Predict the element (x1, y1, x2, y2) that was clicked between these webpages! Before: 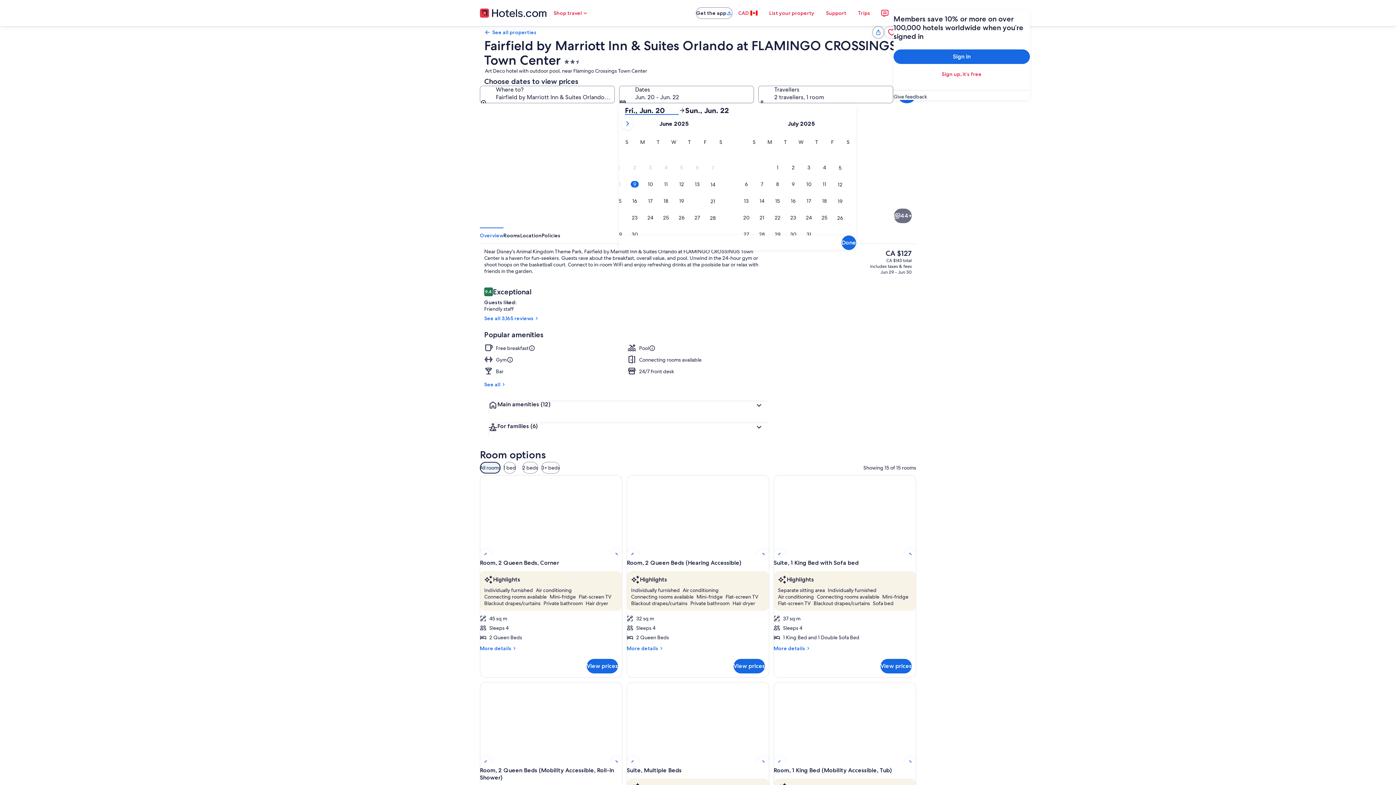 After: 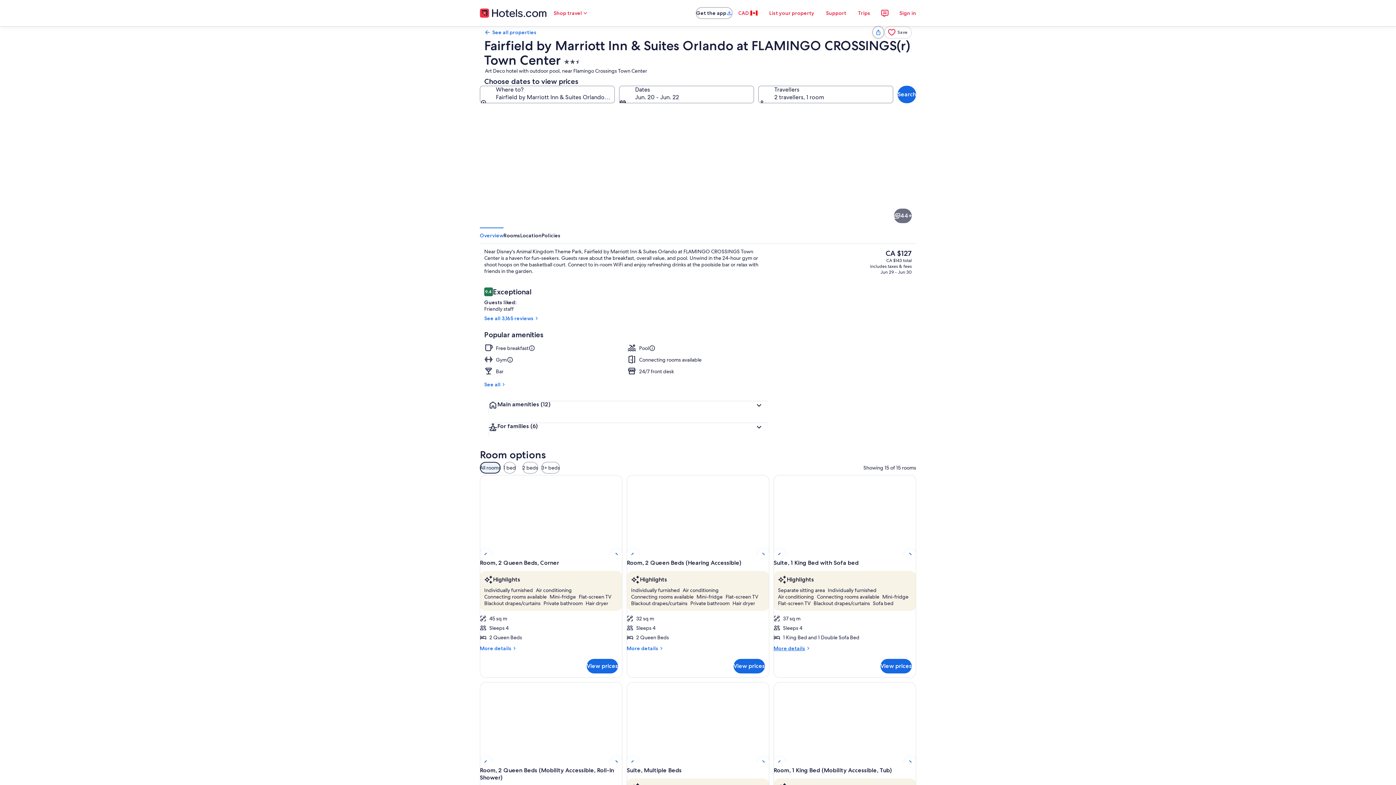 Action: label: More details
More details for Suite, 1 King Bed with Sofa bed bbox: (773, 645, 916, 652)